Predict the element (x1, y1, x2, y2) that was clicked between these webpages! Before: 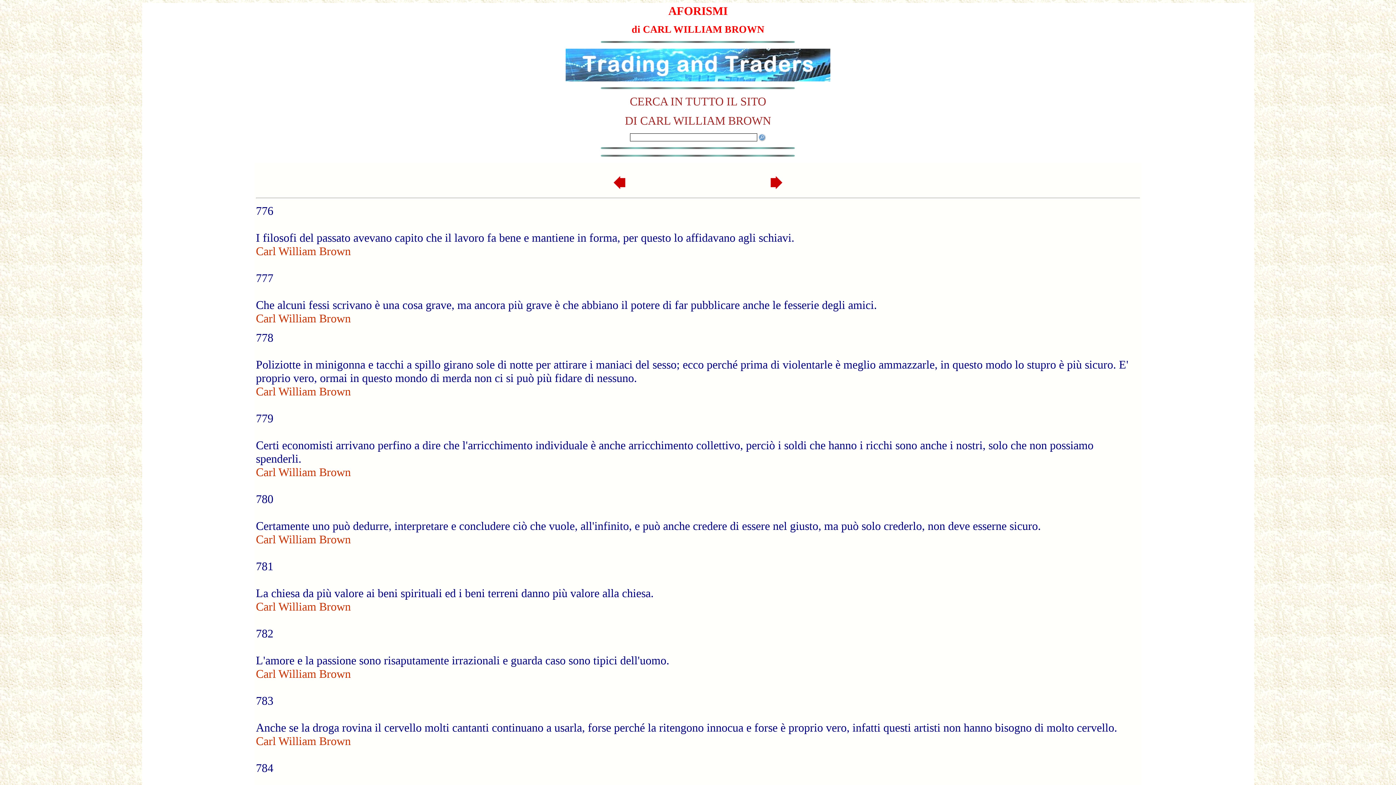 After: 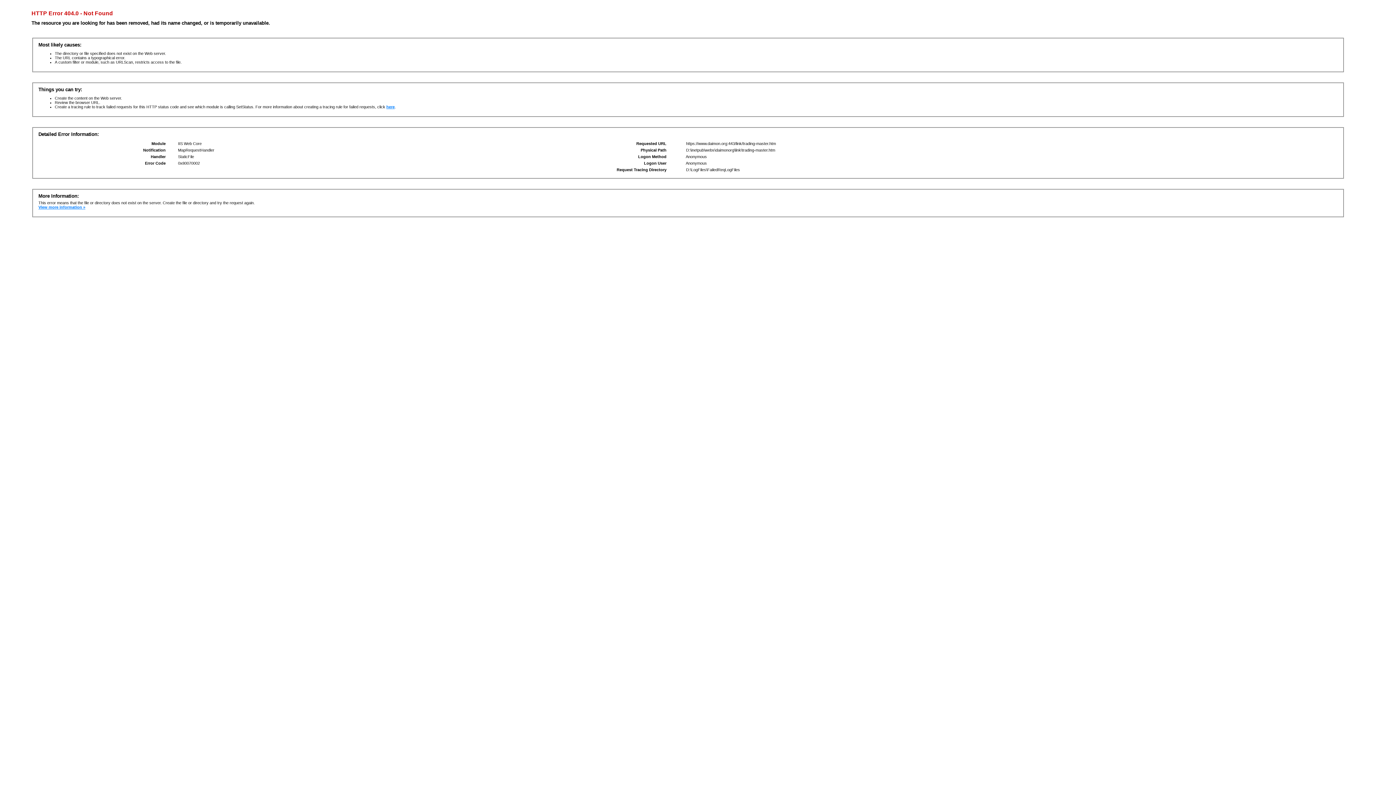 Action: bbox: (565, 76, 830, 82)